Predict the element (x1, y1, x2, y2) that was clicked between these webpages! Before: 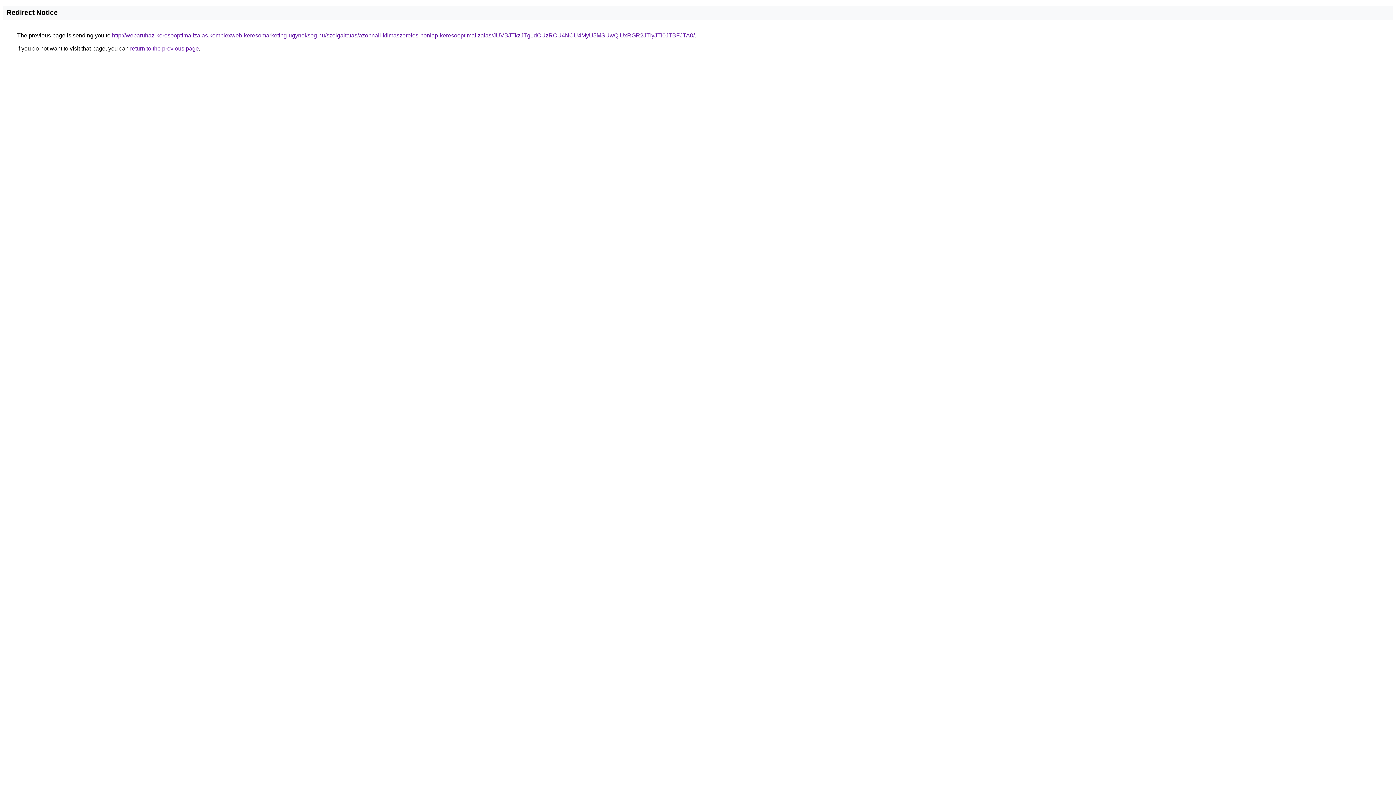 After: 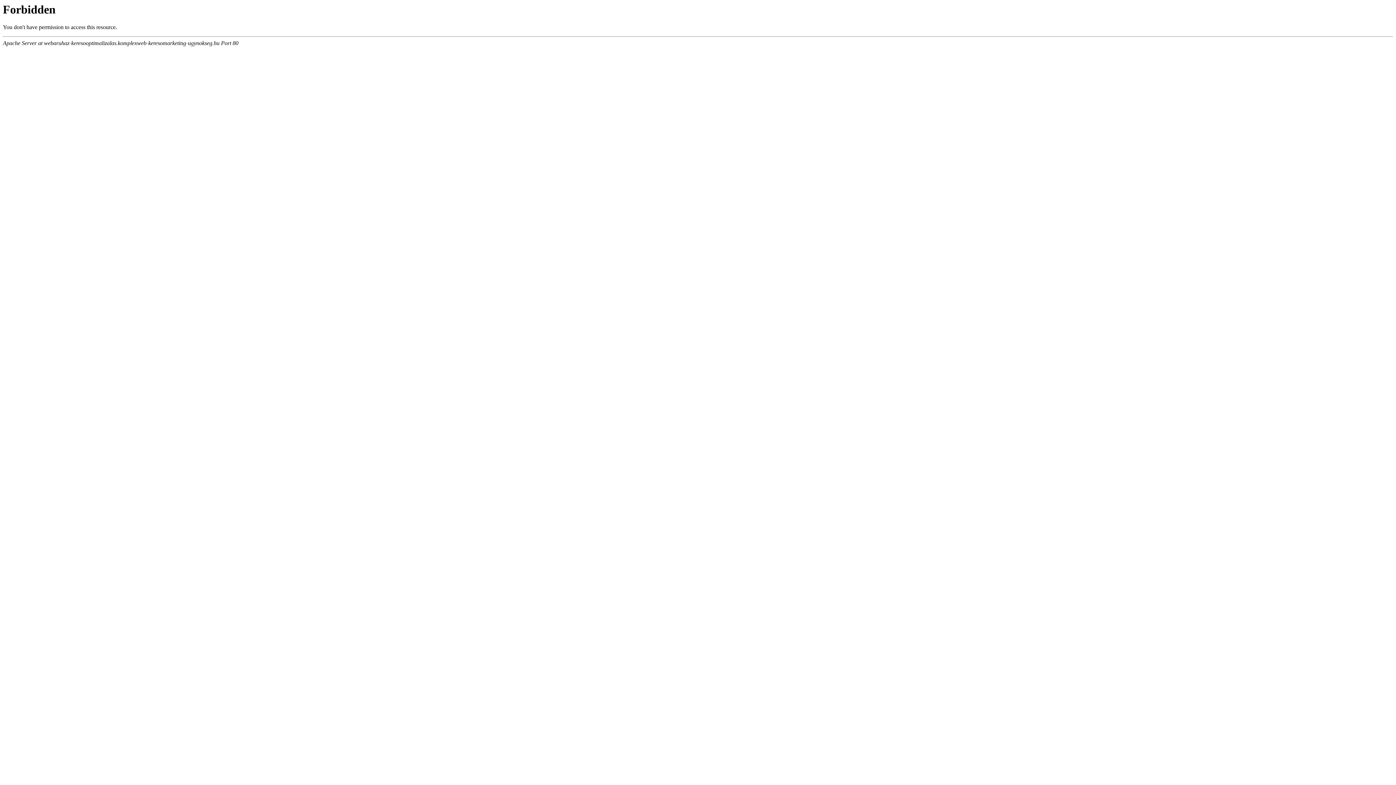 Action: label: http://webaruhaz-keresooptimalizalas.komplexweb-keresomarketing-ugynokseg.hu/szolgaltatas/azonnali-klimaszereles-honlap-keresooptimalizalas/JUVBJTkzJTg1dCUzRCU4NCU4MyU5MSUwQiUxRGR2JTIyJTI0JTBFJTA0/ bbox: (112, 32, 694, 38)